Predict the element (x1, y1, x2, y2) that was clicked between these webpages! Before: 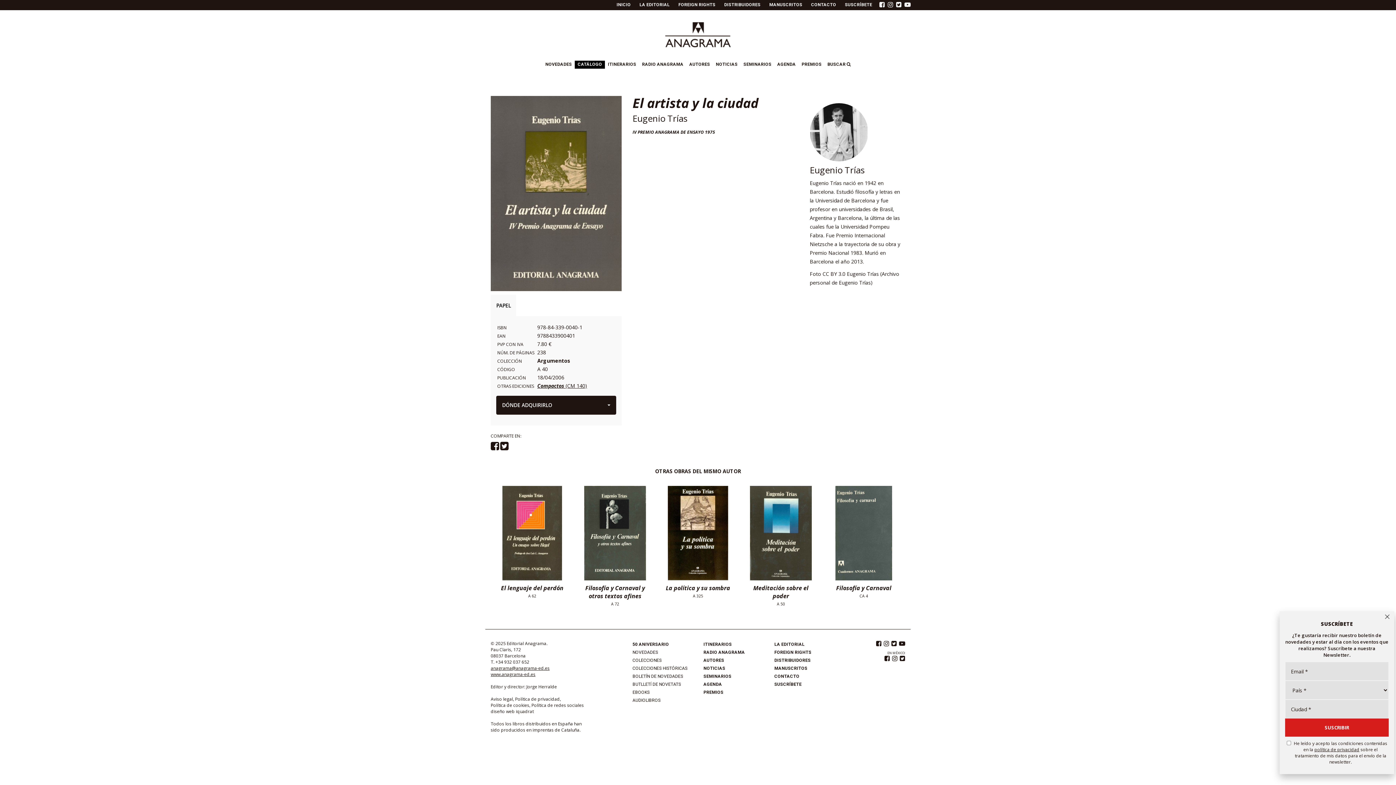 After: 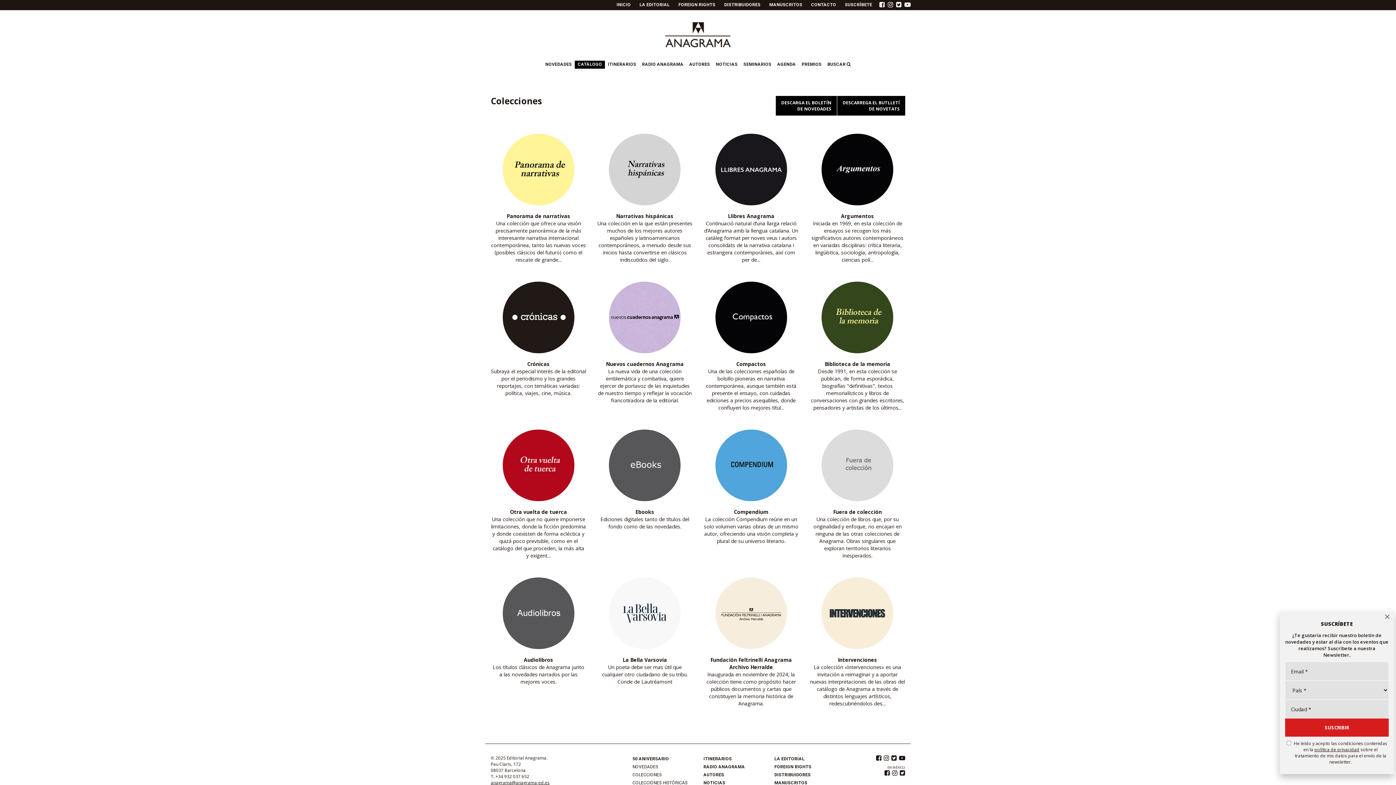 Action: bbox: (632, 658, 661, 662) label: COLECCIONES